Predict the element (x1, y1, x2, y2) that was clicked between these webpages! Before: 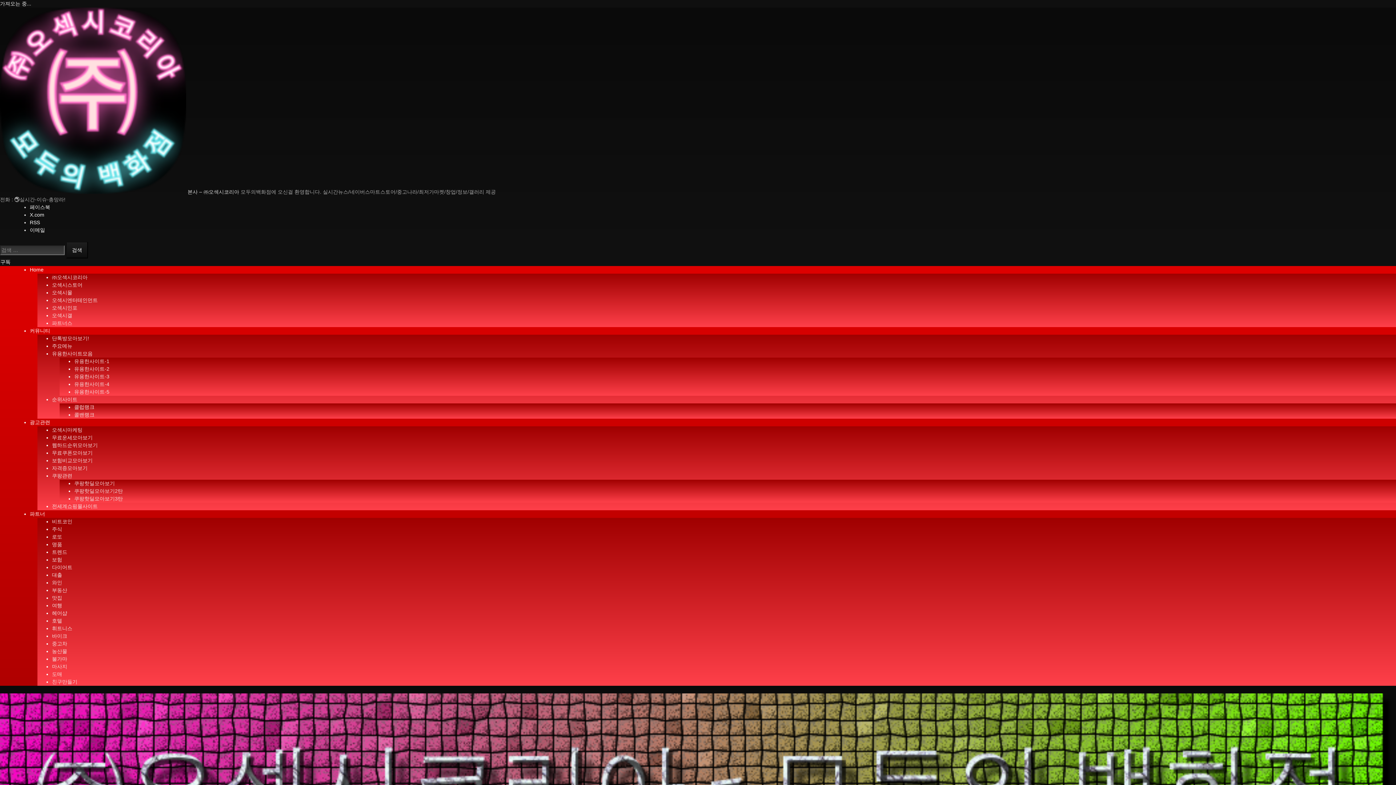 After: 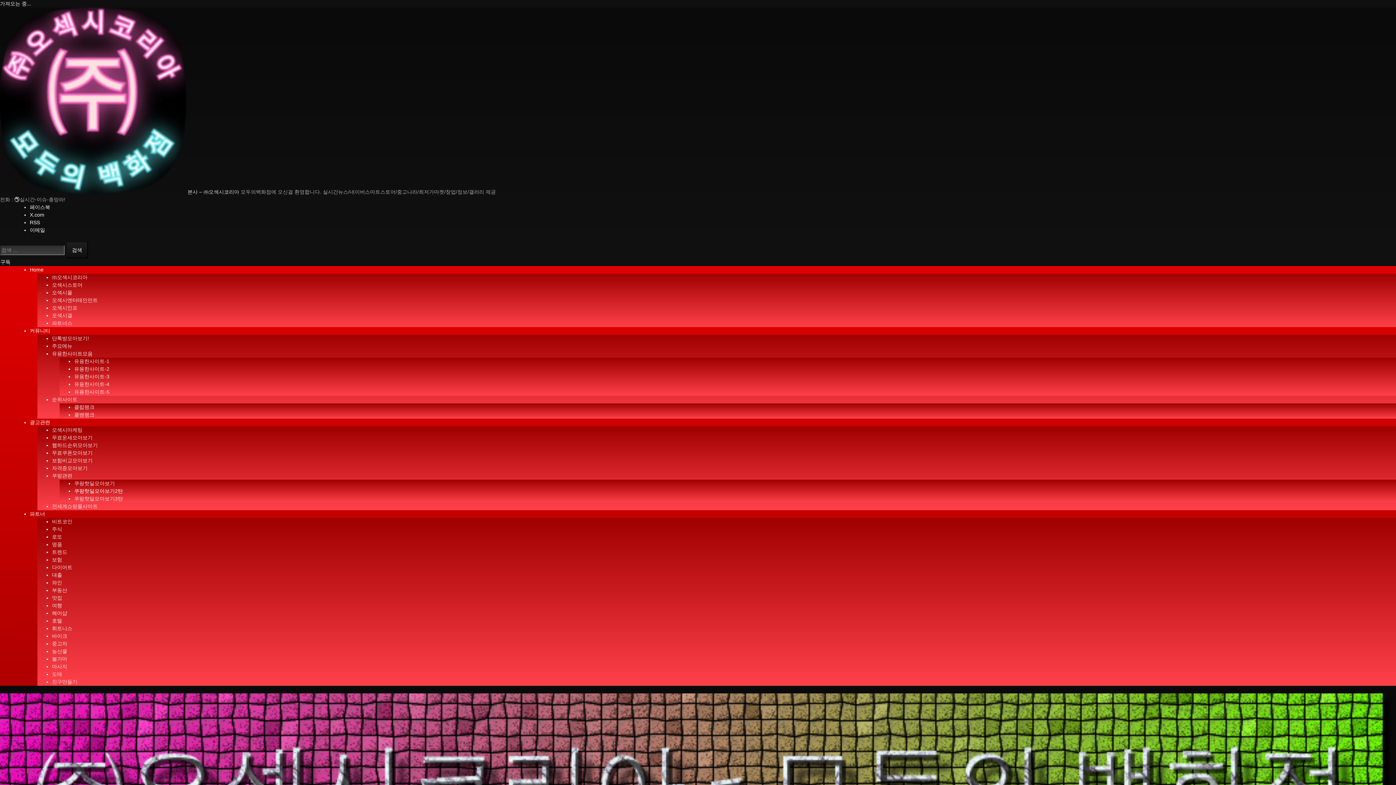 Action: bbox: (74, 488, 122, 494) label: 쿠팡핫딜모아보기2탄